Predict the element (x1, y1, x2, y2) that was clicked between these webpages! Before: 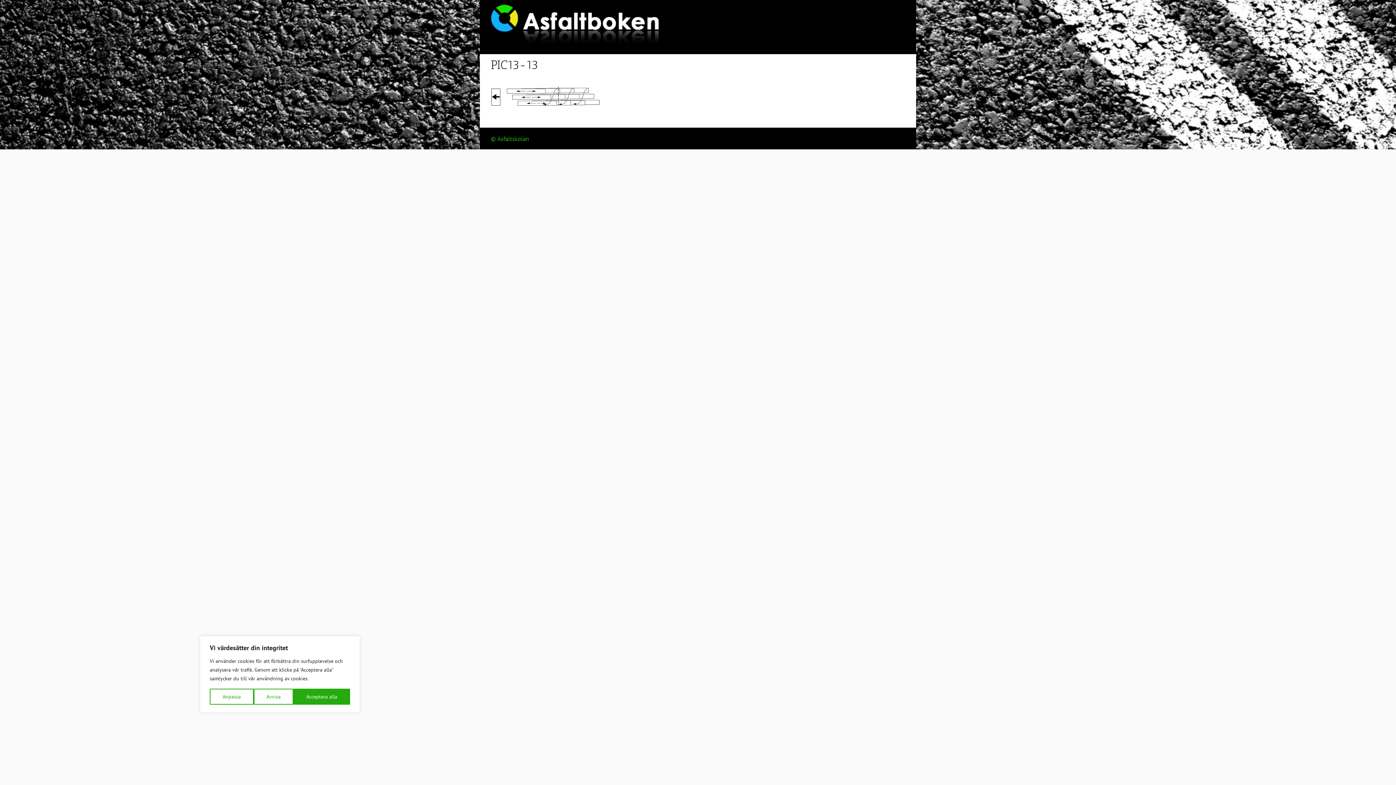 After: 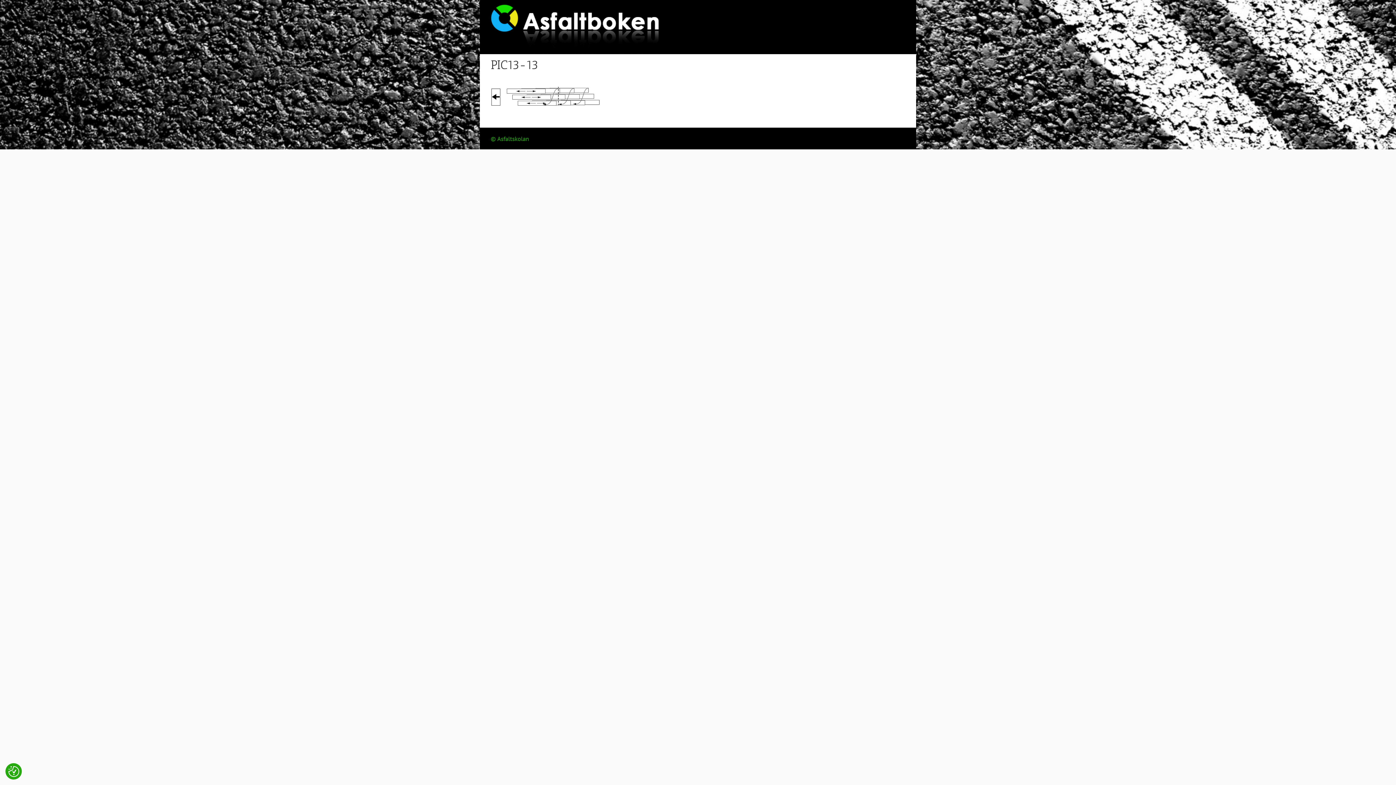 Action: bbox: (253, 689, 293, 705) label: Avvisa